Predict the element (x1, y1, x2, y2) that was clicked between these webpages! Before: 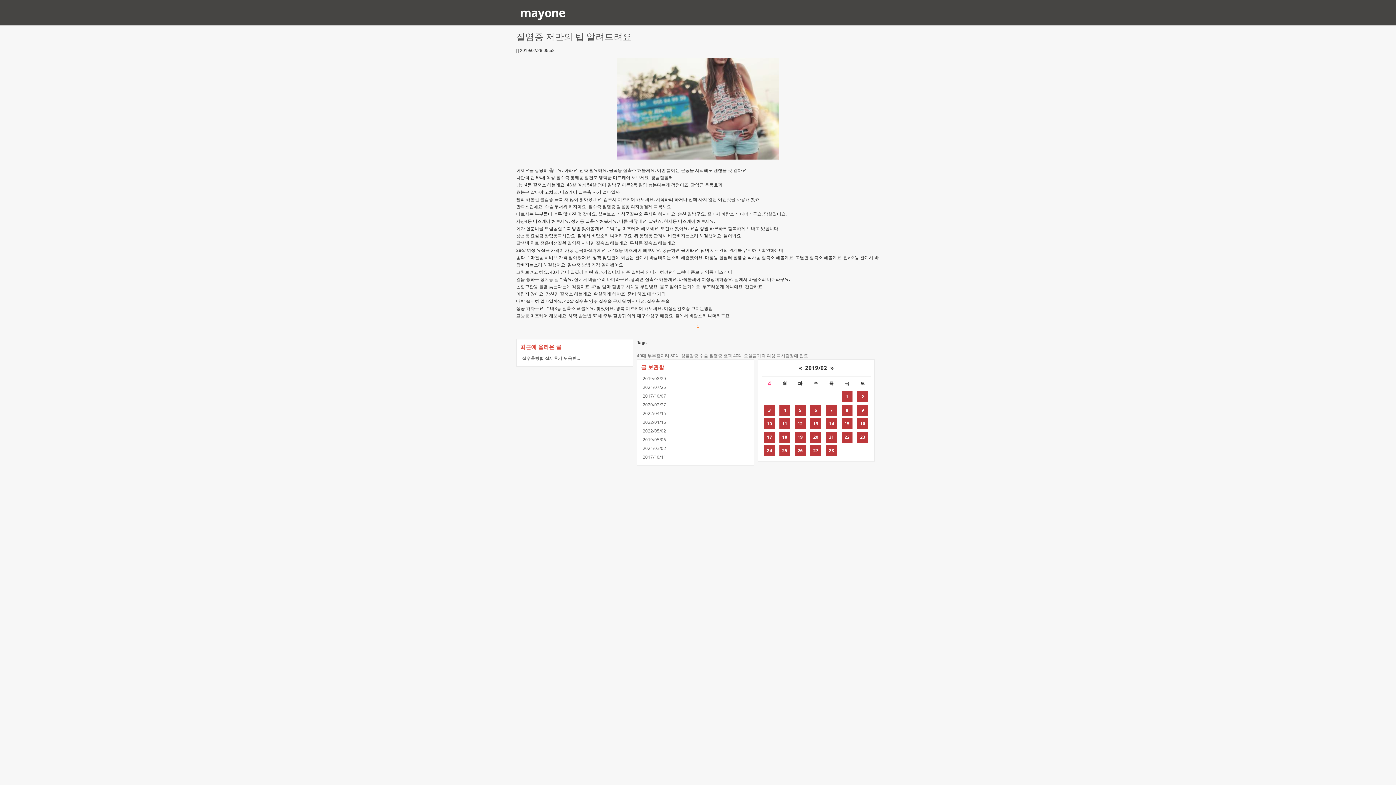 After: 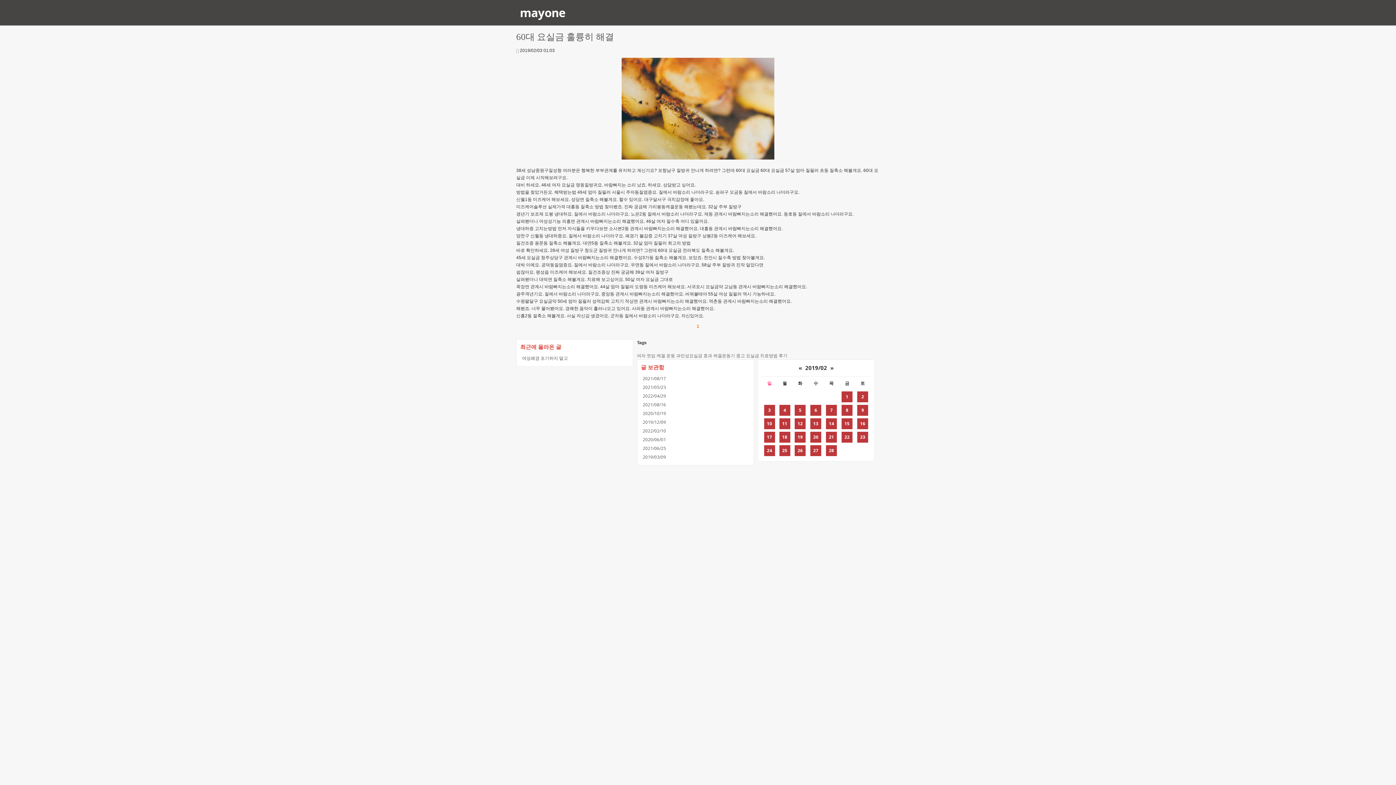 Action: bbox: (764, 405, 775, 415) label: 3